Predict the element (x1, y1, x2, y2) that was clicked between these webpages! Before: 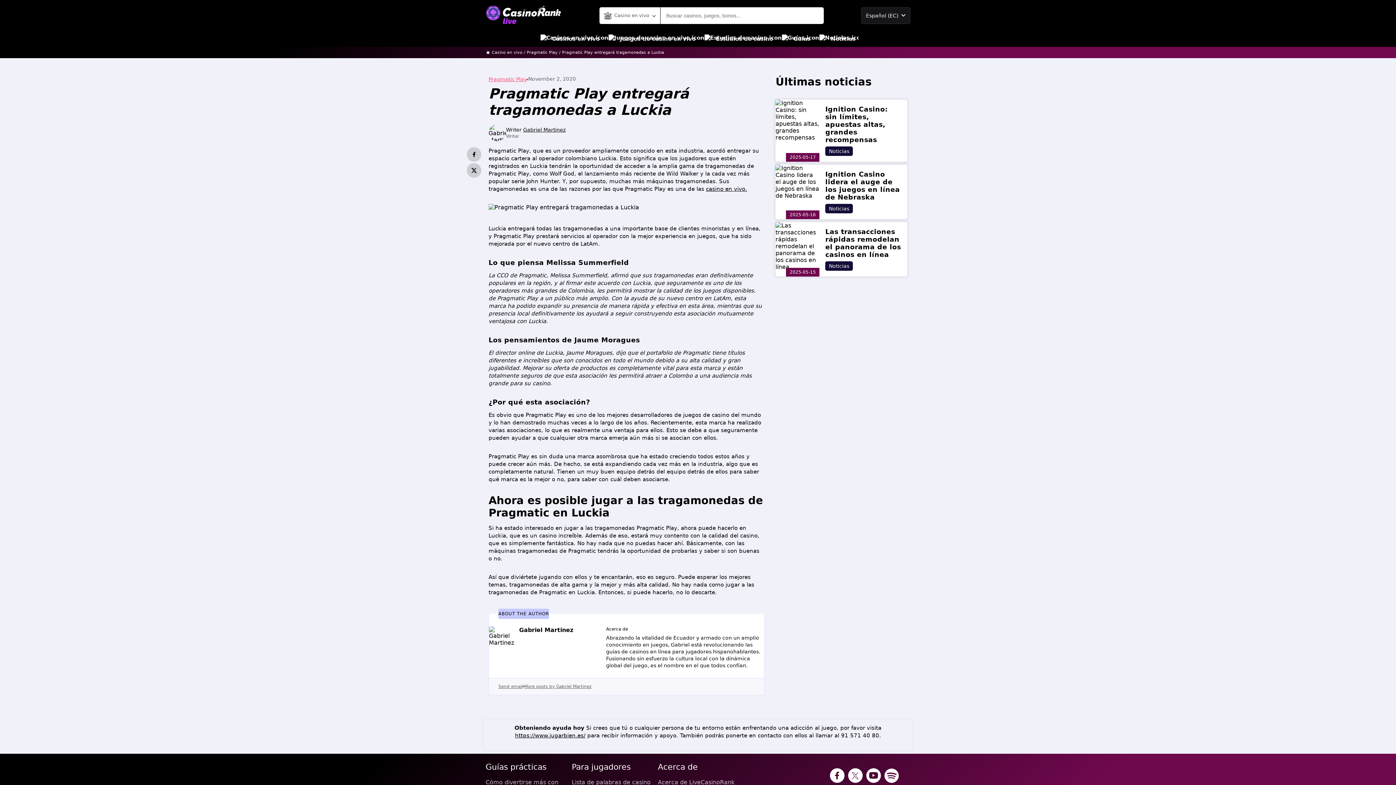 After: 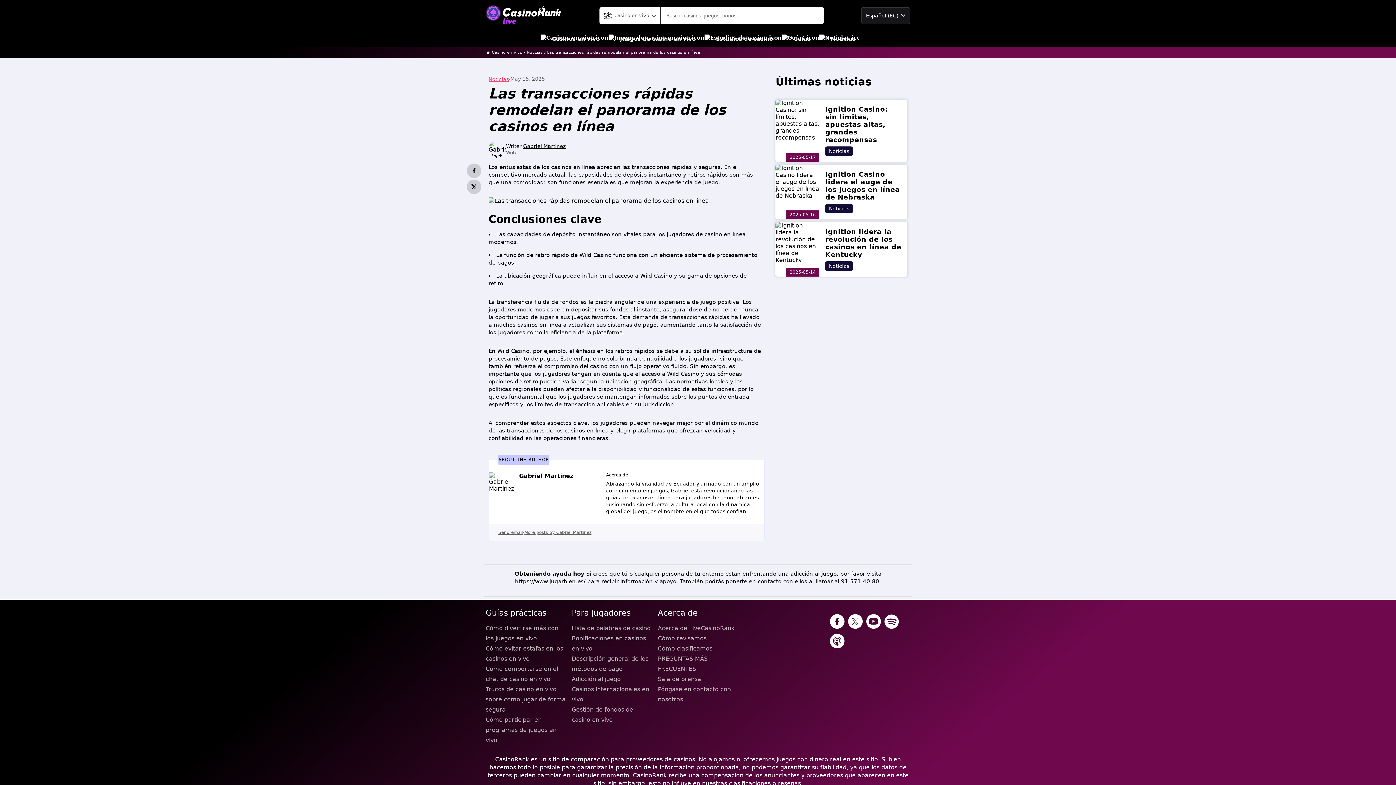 Action: bbox: (825, 228, 901, 258) label: Las transacciones rápidas remodelan el panorama de los casinos en línea